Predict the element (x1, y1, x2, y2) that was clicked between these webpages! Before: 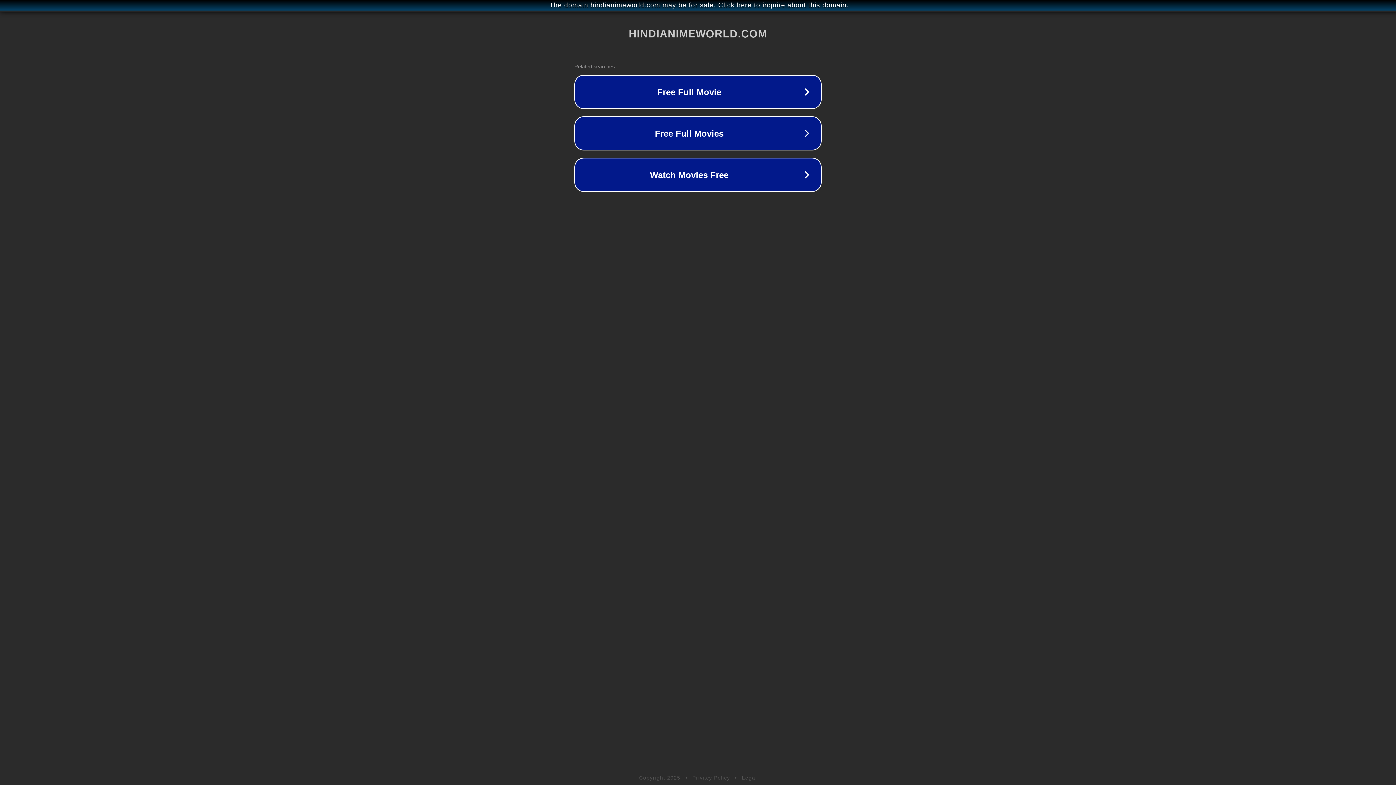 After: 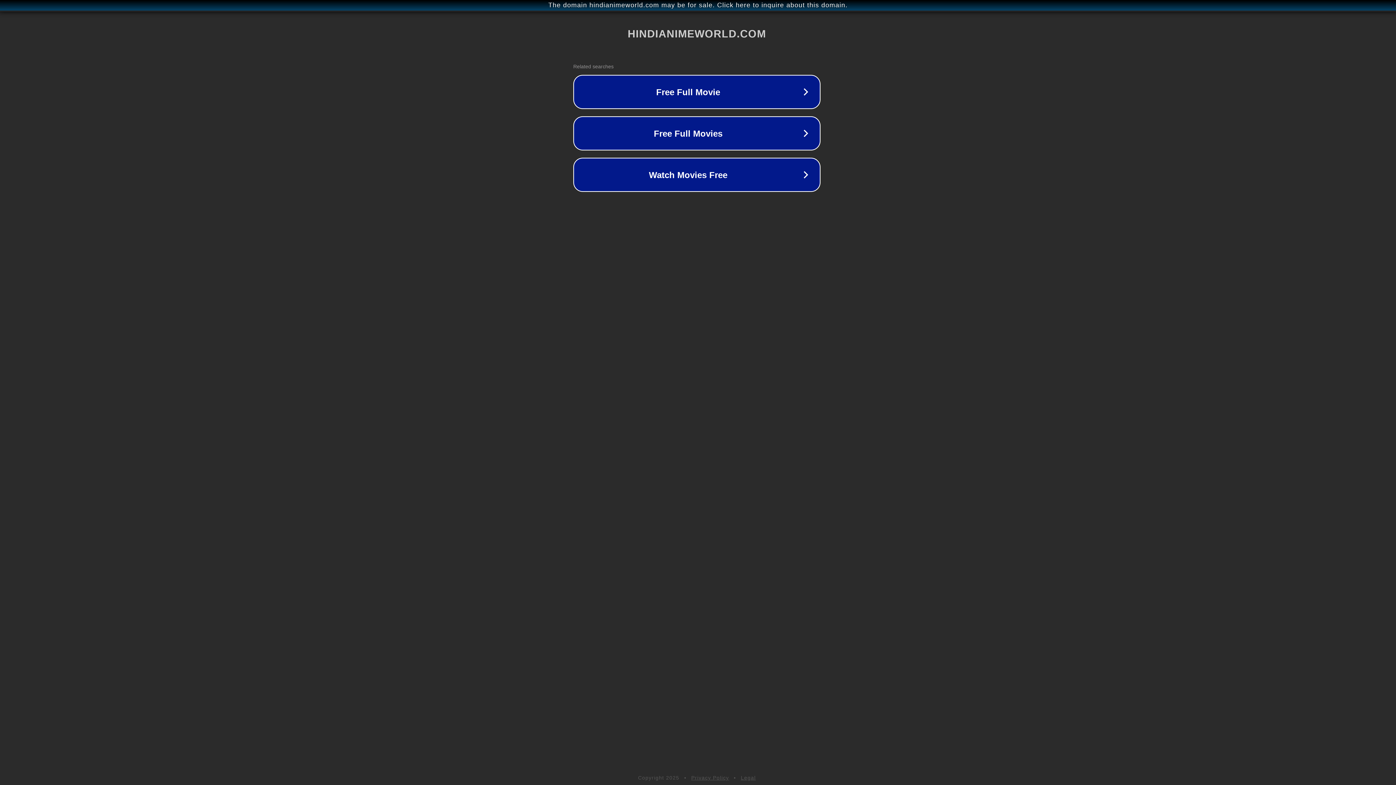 Action: bbox: (1, 1, 1397, 9) label: The domain hindianimeworld.com may be for sale. Click here to inquire about this domain.